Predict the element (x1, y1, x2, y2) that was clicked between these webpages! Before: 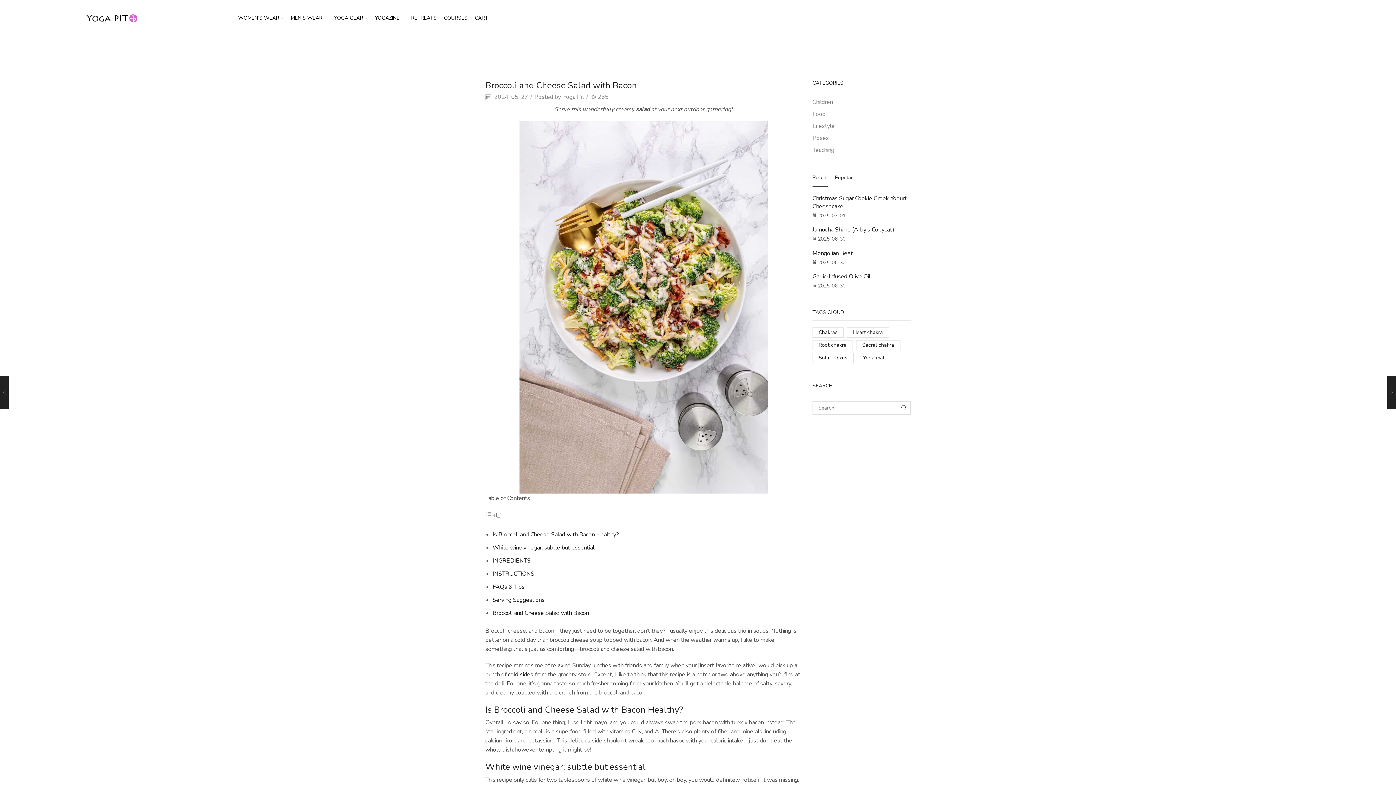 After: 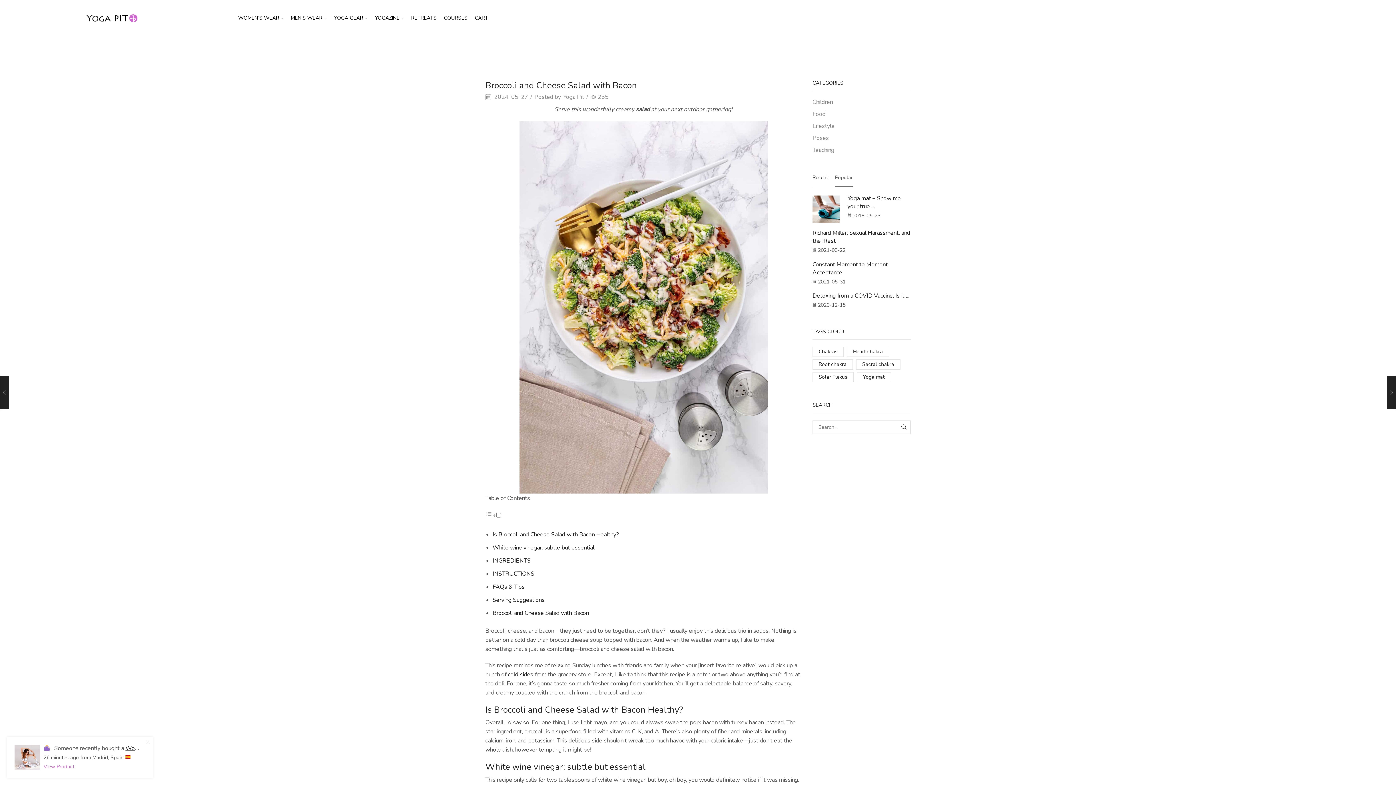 Action: bbox: (835, 174, 853, 186) label: Popular